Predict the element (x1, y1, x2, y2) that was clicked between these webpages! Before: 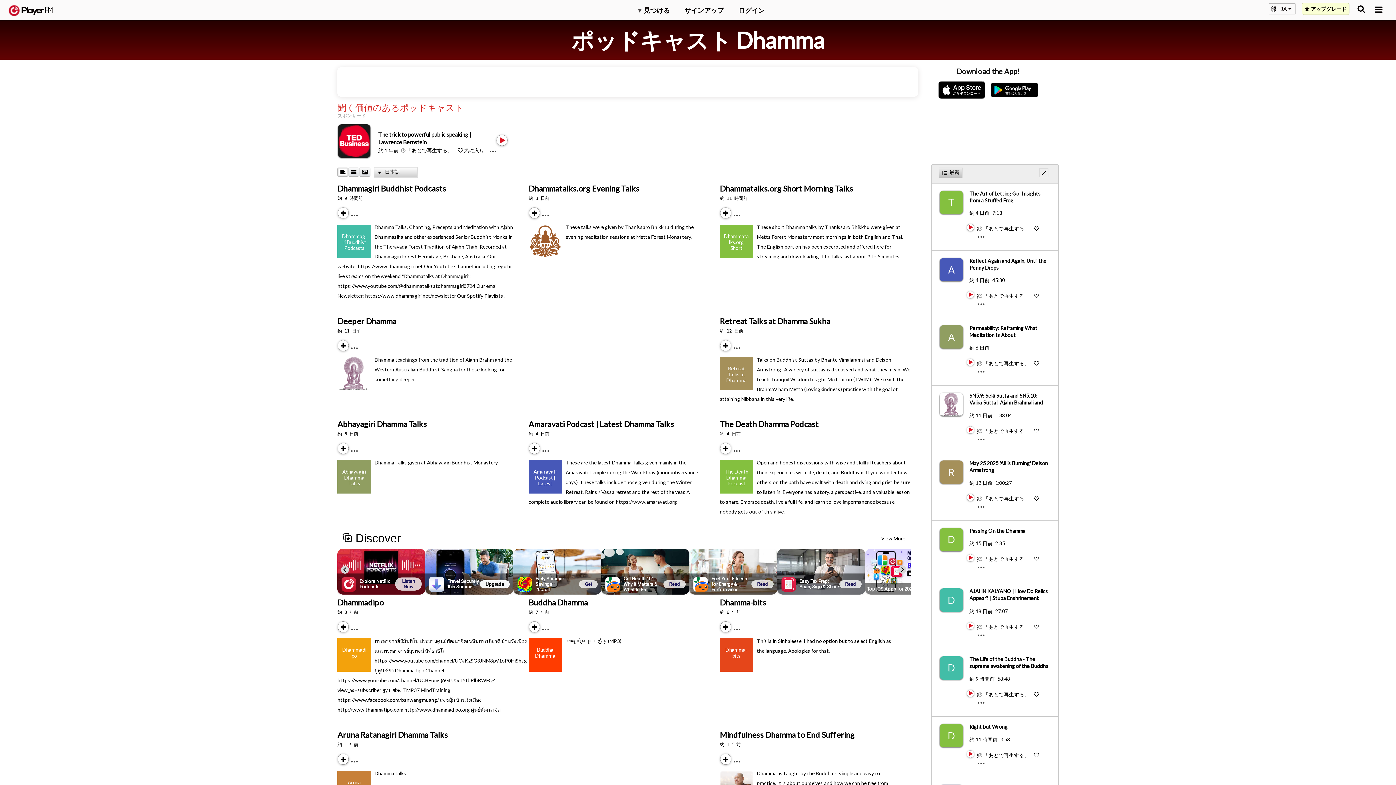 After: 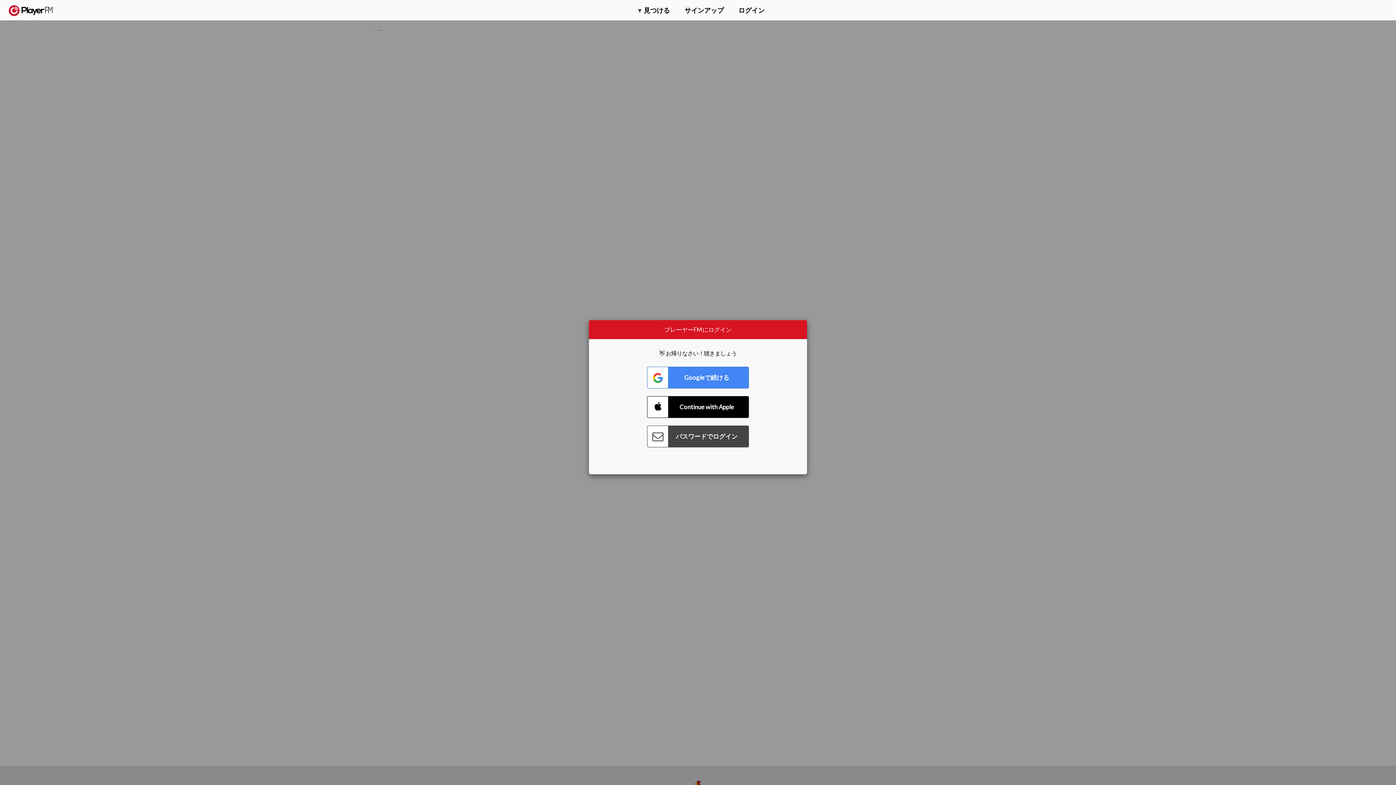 Action: bbox: (337, 419, 427, 429) label: Abhayagiri Dhamma Talks